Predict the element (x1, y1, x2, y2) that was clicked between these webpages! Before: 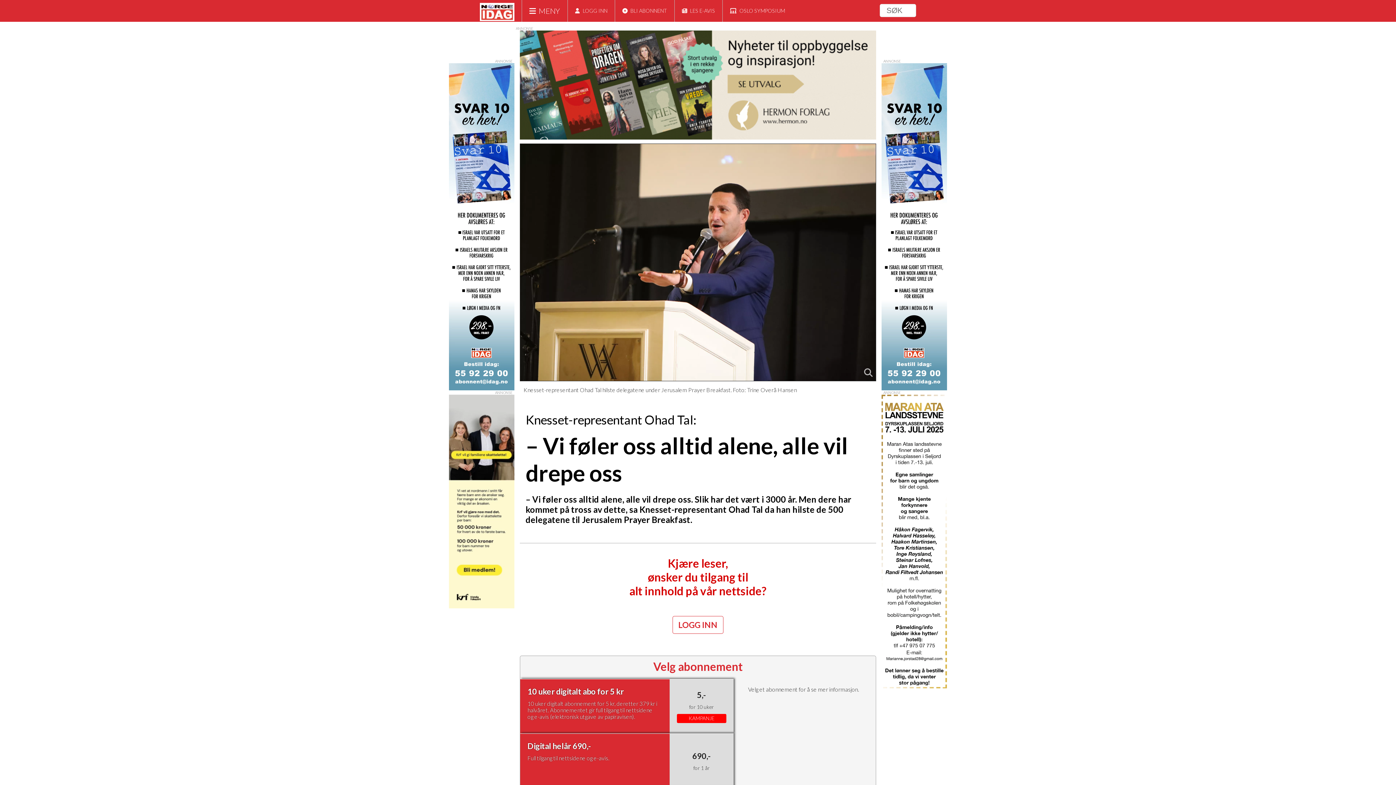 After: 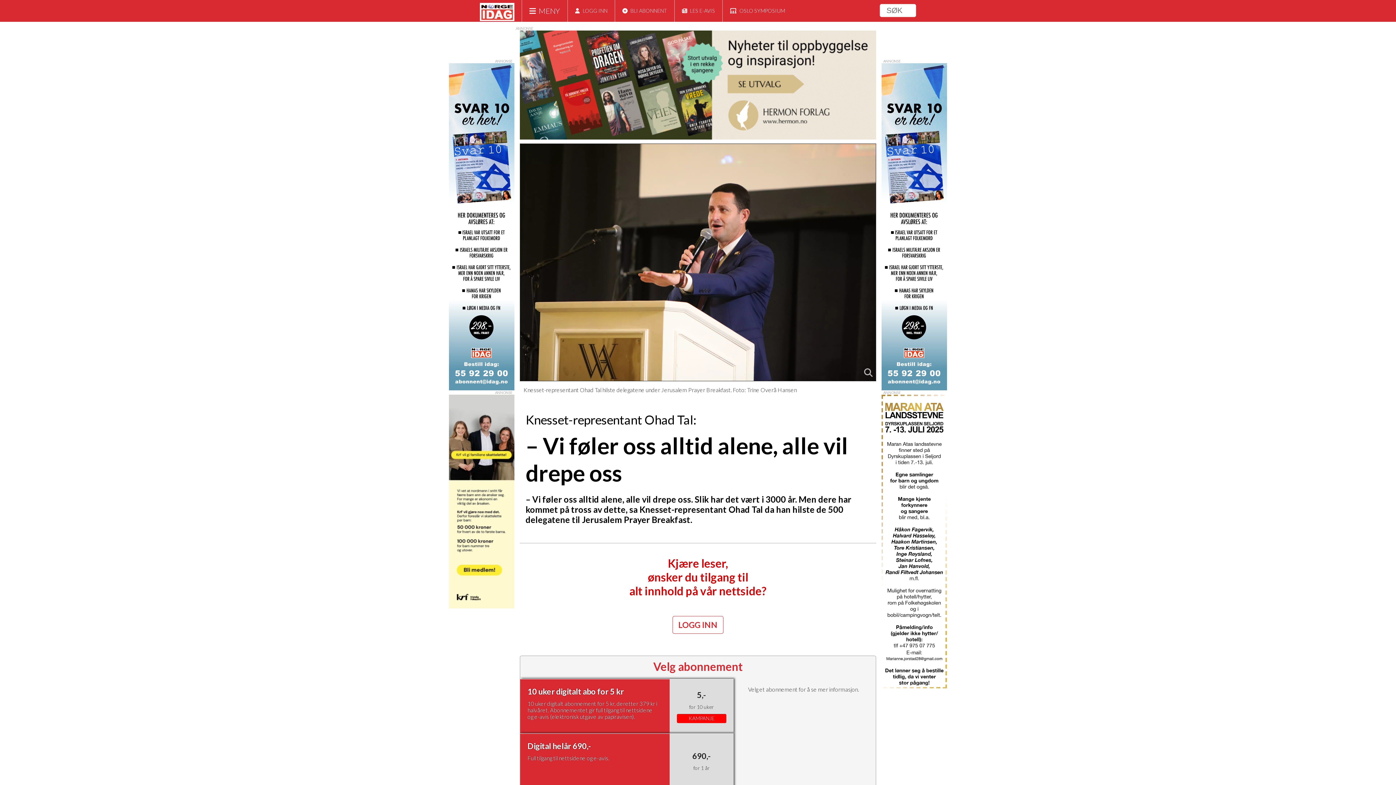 Action: bbox: (405, 394, 514, 608)